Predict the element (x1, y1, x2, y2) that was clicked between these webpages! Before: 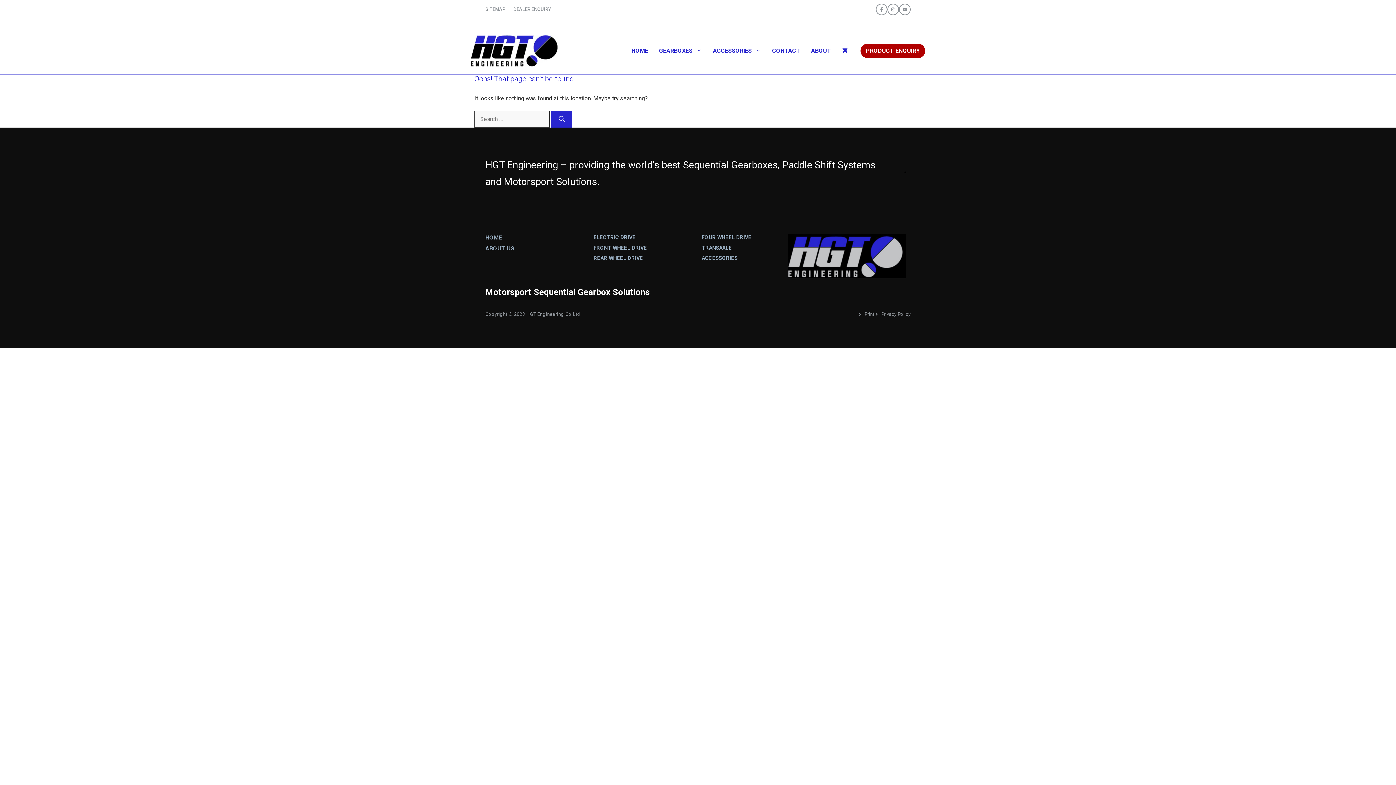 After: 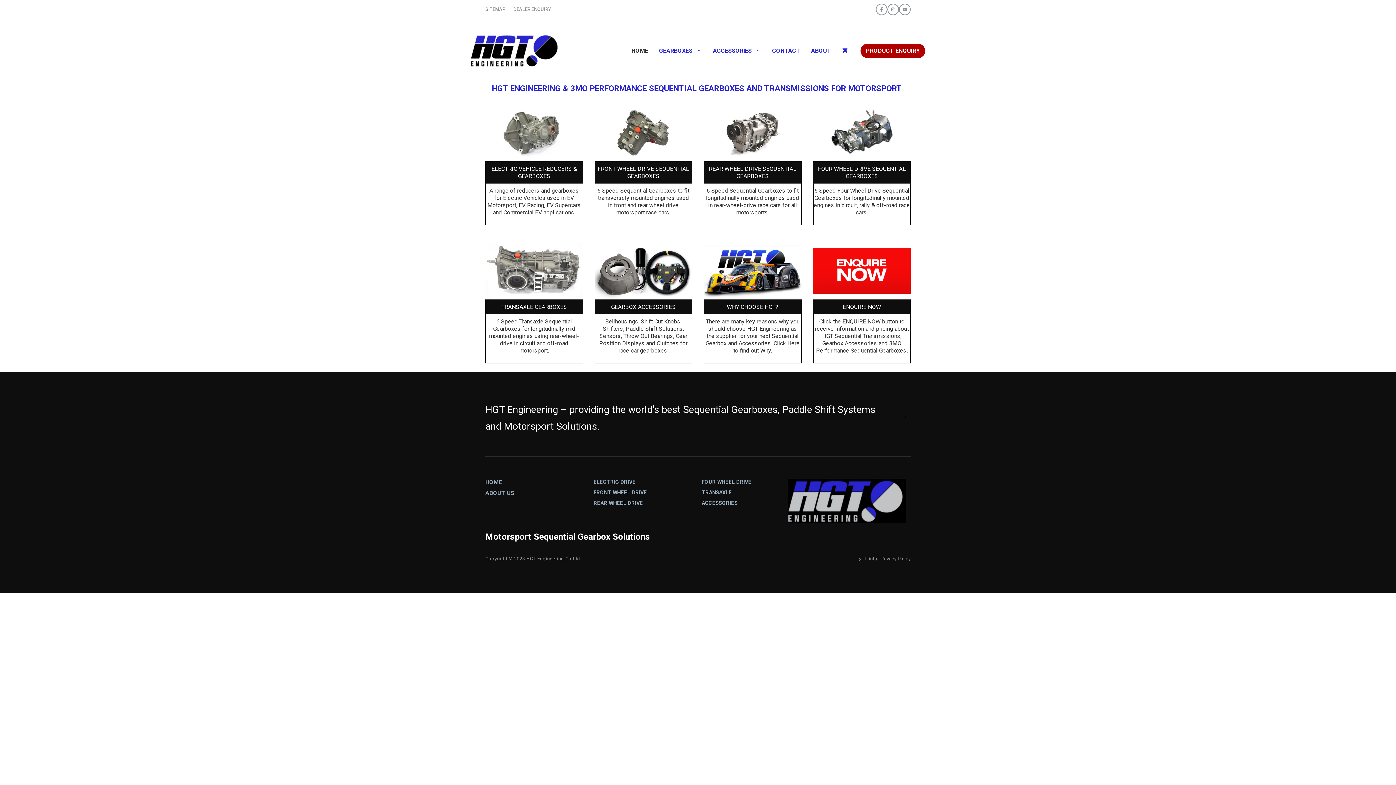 Action: bbox: (485, 234, 502, 241) label: HO
ME